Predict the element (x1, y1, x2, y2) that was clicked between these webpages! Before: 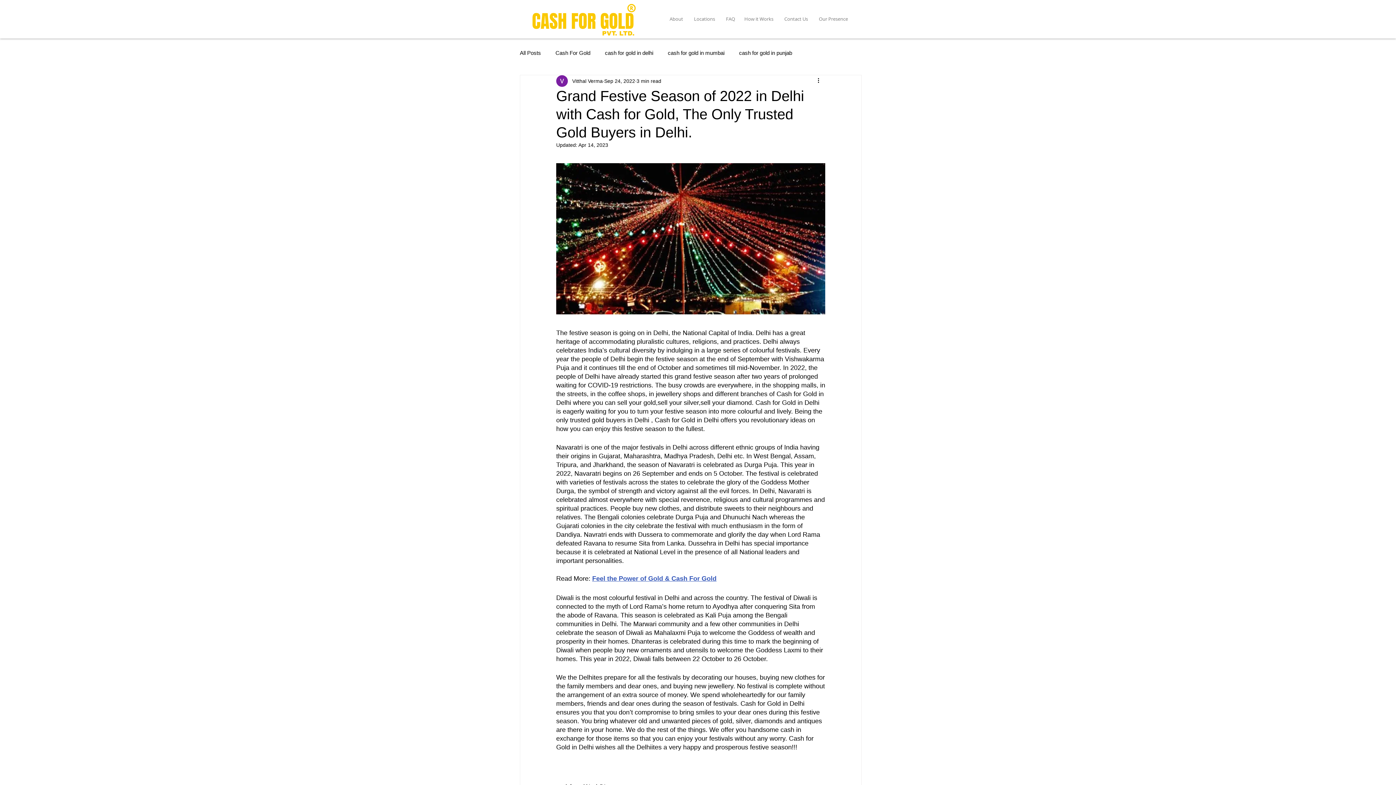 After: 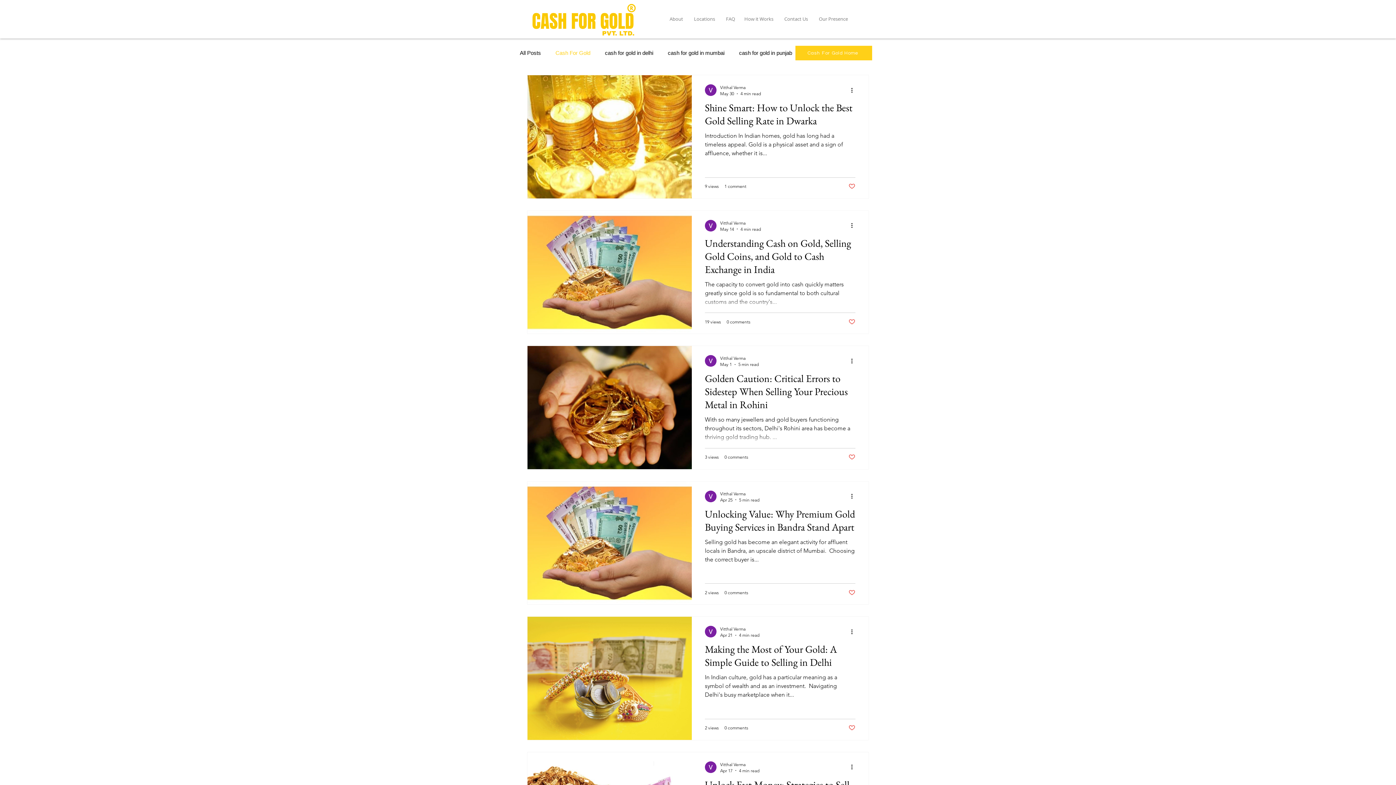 Action: bbox: (555, 49, 590, 56) label: Cash For Gold